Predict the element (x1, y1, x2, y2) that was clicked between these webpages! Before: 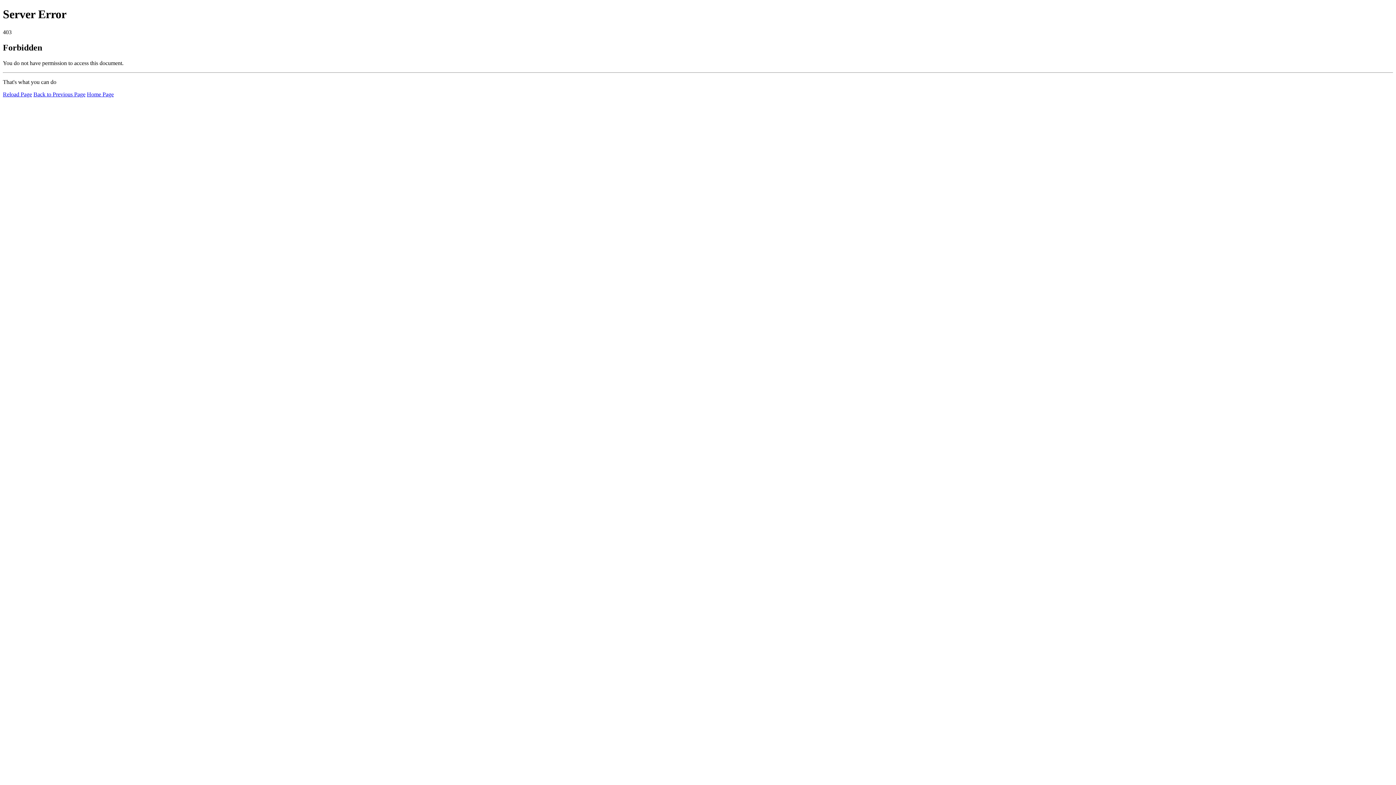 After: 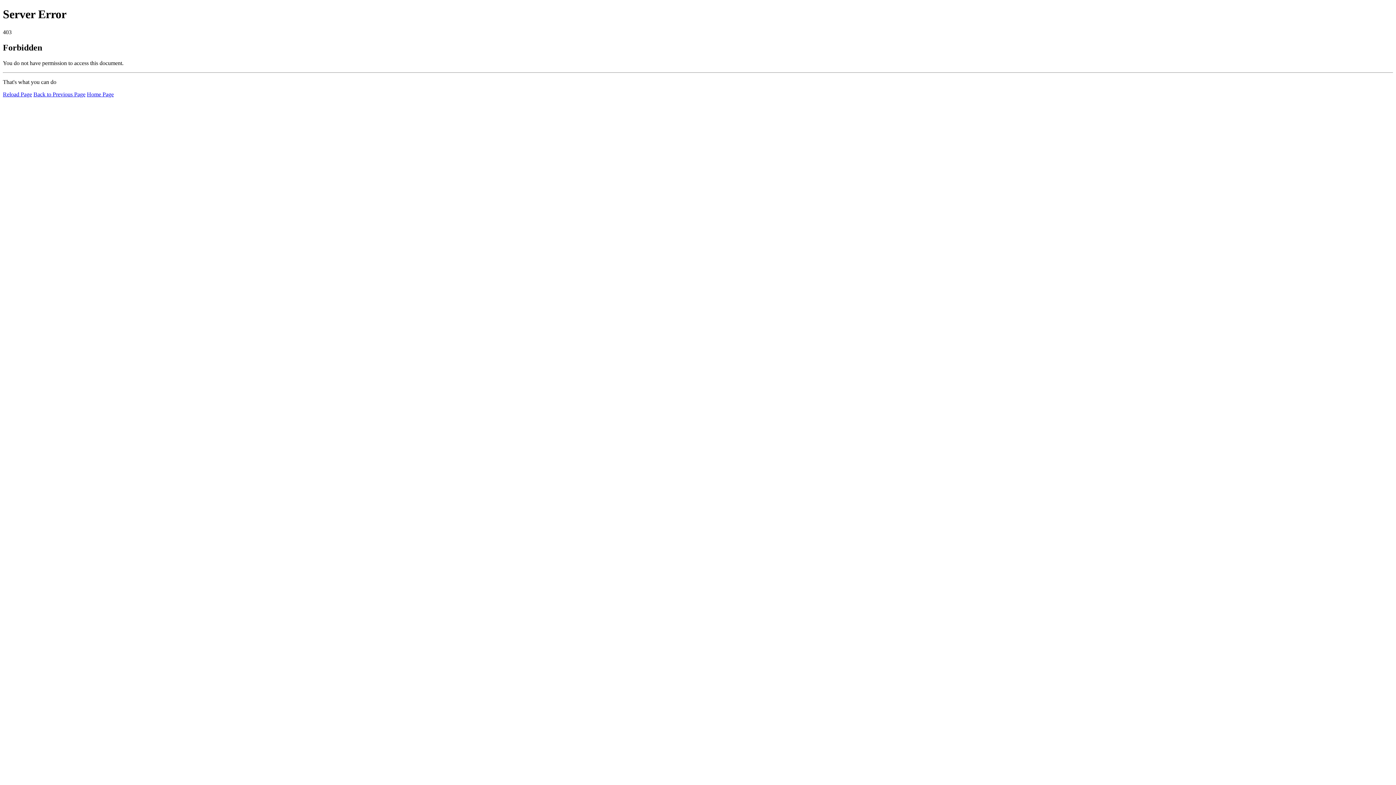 Action: bbox: (2, 91, 32, 97) label: Reload Page